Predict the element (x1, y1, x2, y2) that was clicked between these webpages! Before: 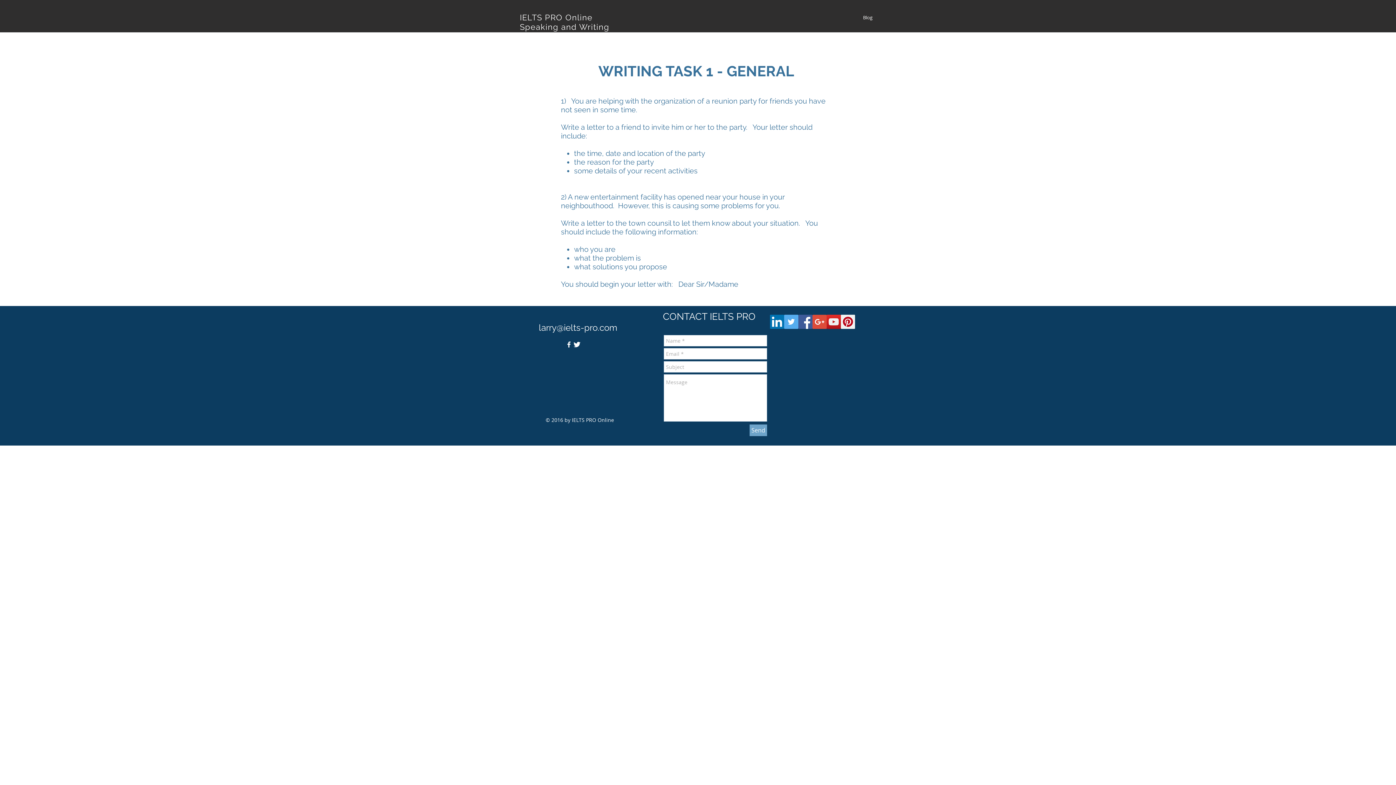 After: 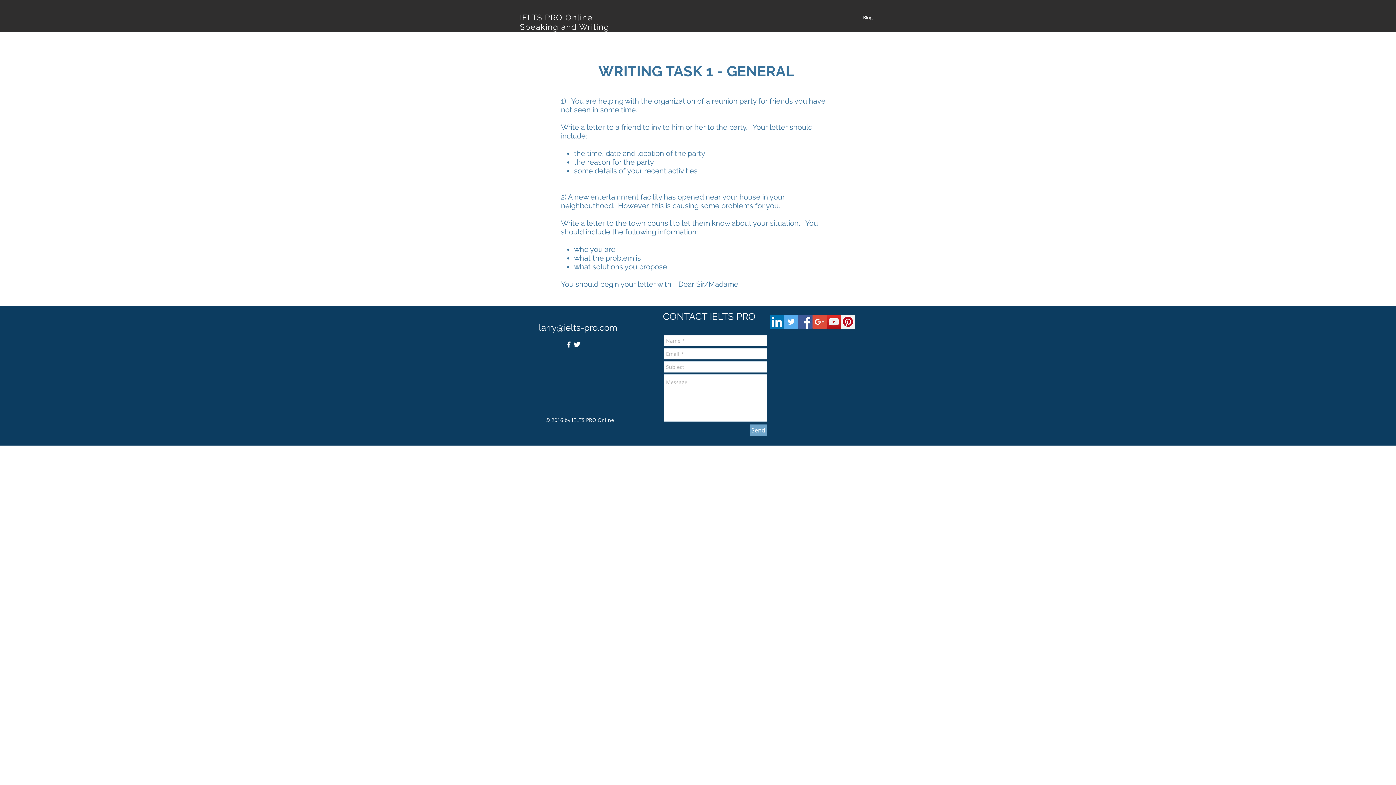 Action: bbox: (798, 314, 812, 329) label: Facebook Social Icon